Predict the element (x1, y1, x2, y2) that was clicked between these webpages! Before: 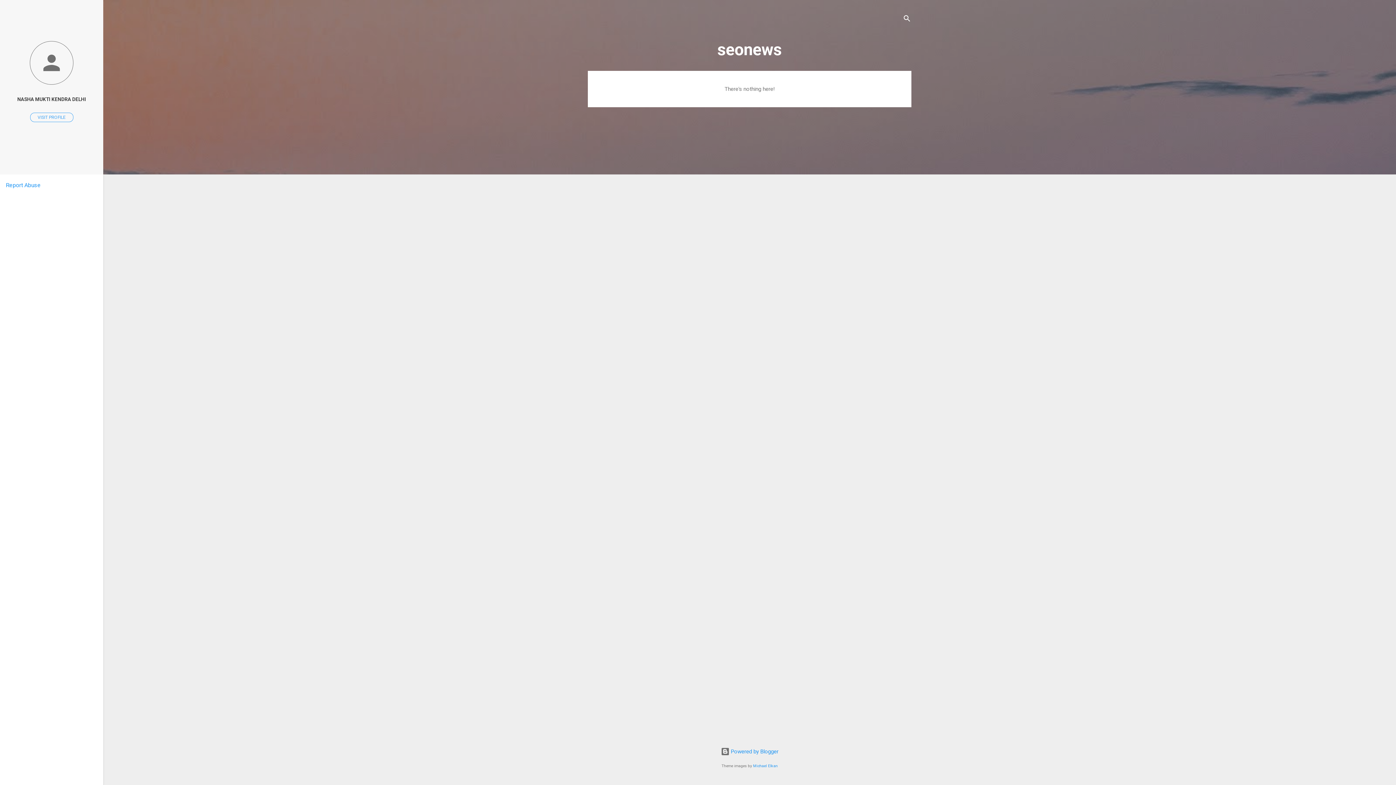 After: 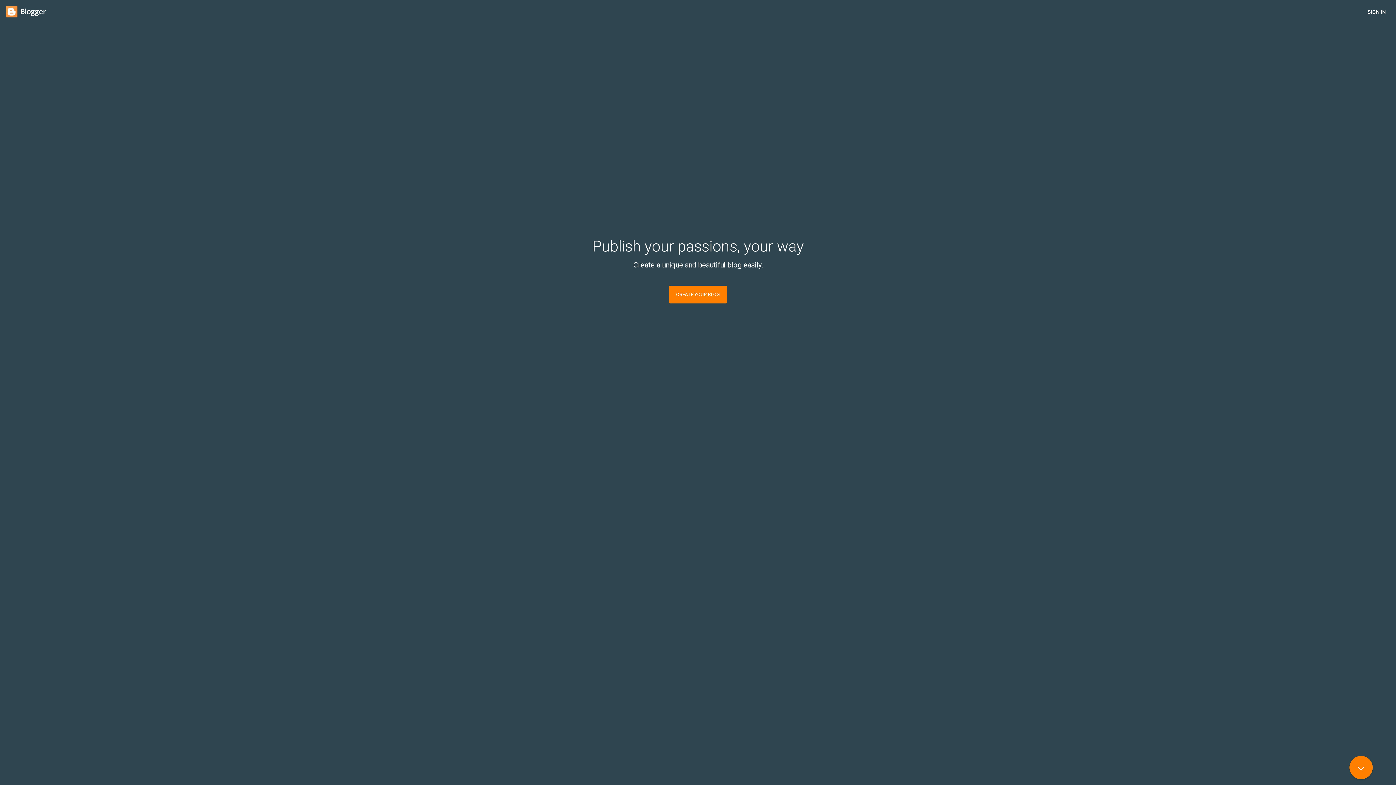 Action: label:  Powered by Blogger bbox: (720, 748, 778, 755)